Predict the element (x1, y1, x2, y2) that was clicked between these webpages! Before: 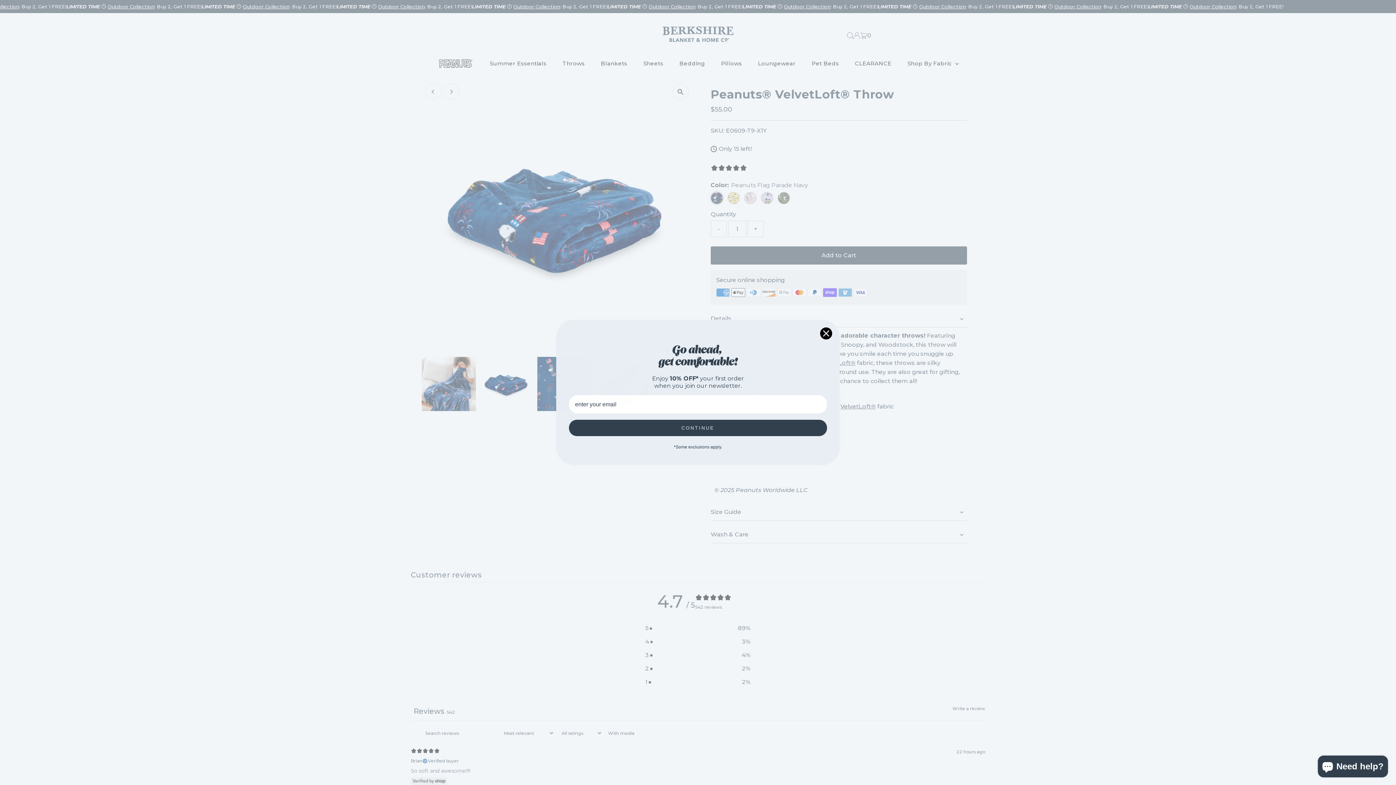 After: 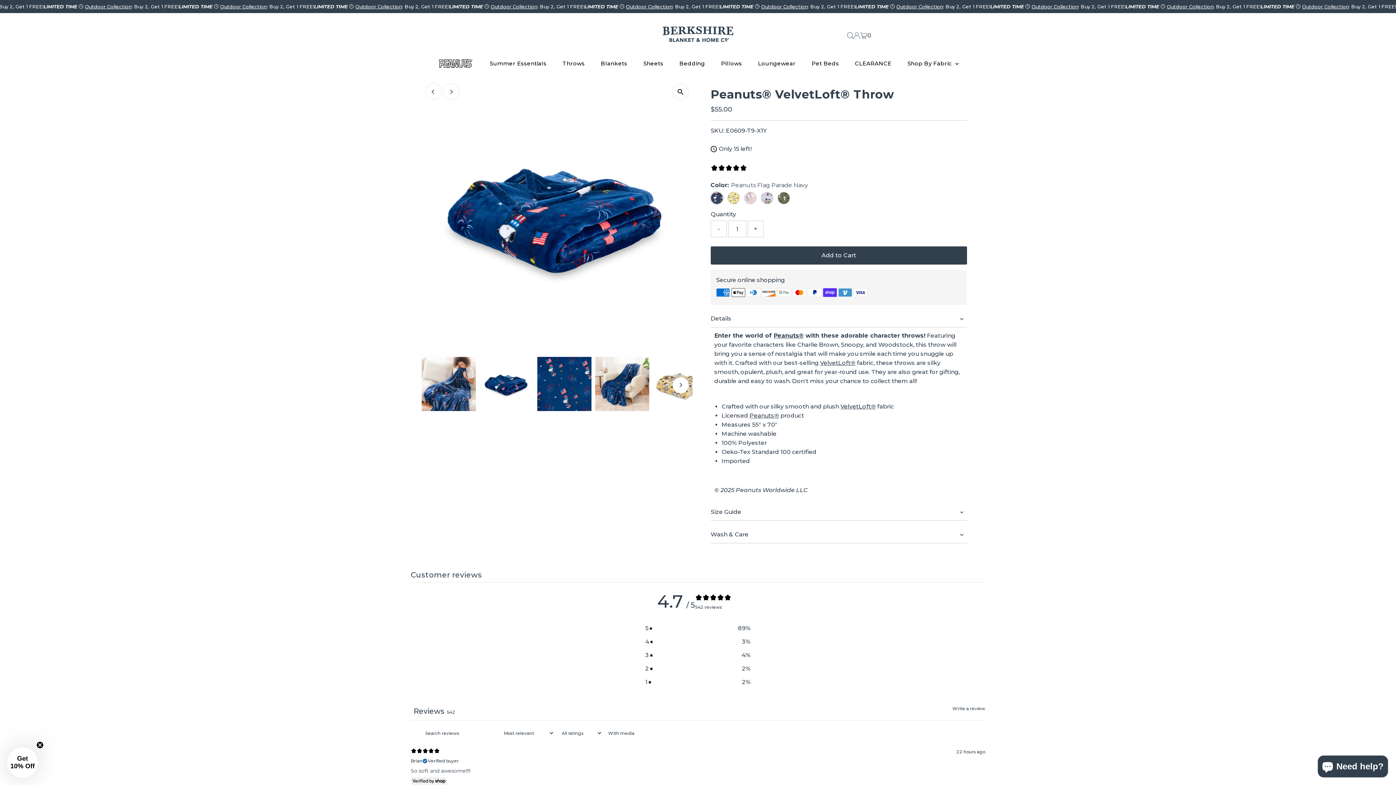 Action: bbox: (820, 327, 832, 340) label: Close dialog